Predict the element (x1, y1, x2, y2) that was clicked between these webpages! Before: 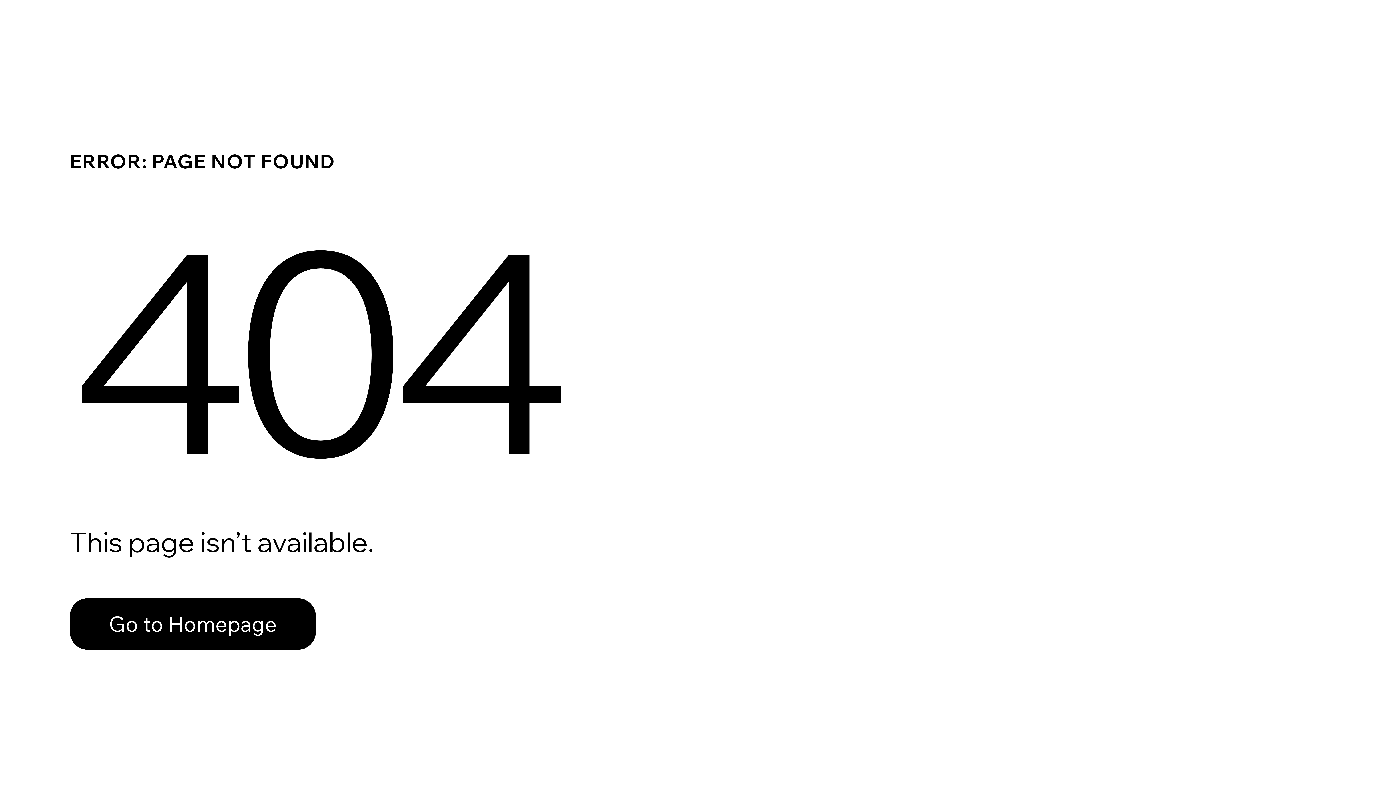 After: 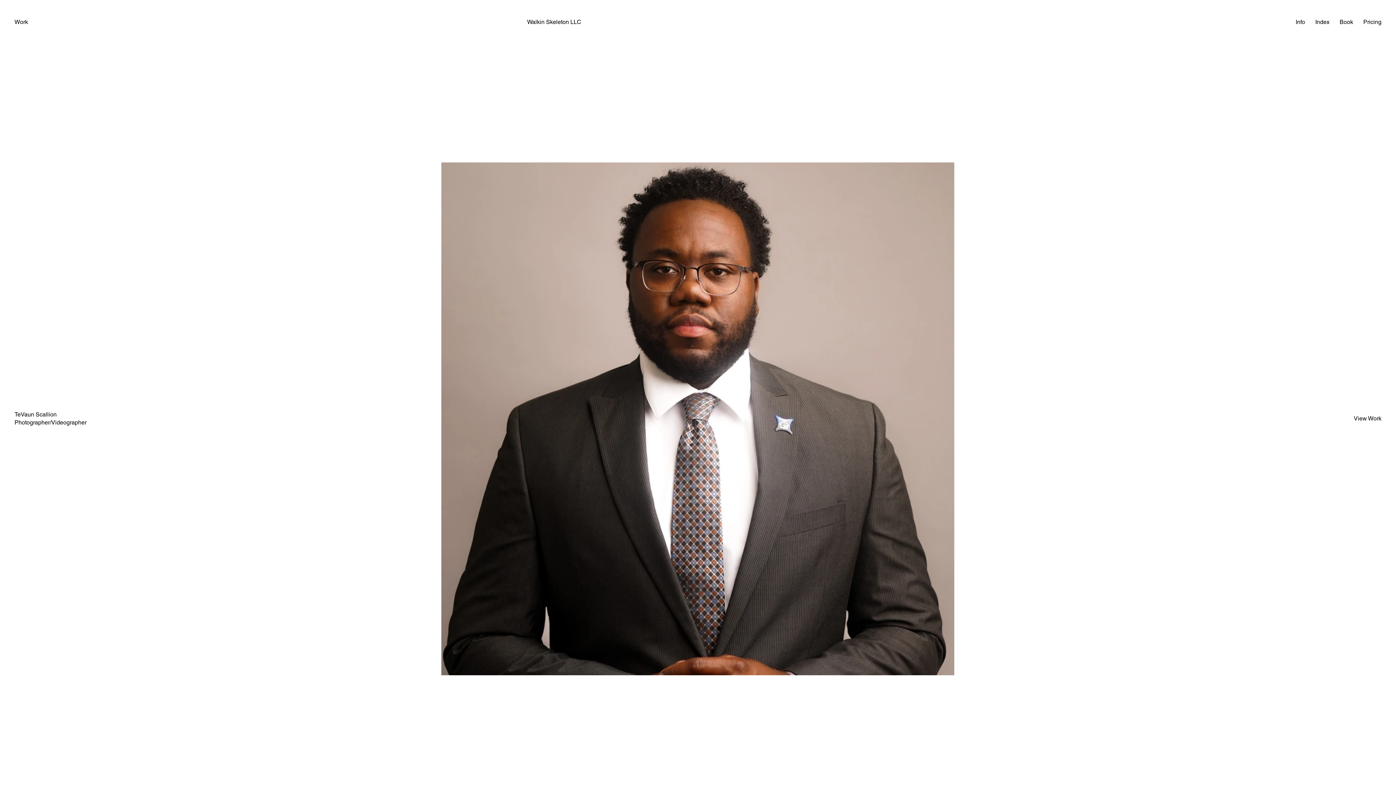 Action: label: Go to Homepage bbox: (69, 582, 768, 659)